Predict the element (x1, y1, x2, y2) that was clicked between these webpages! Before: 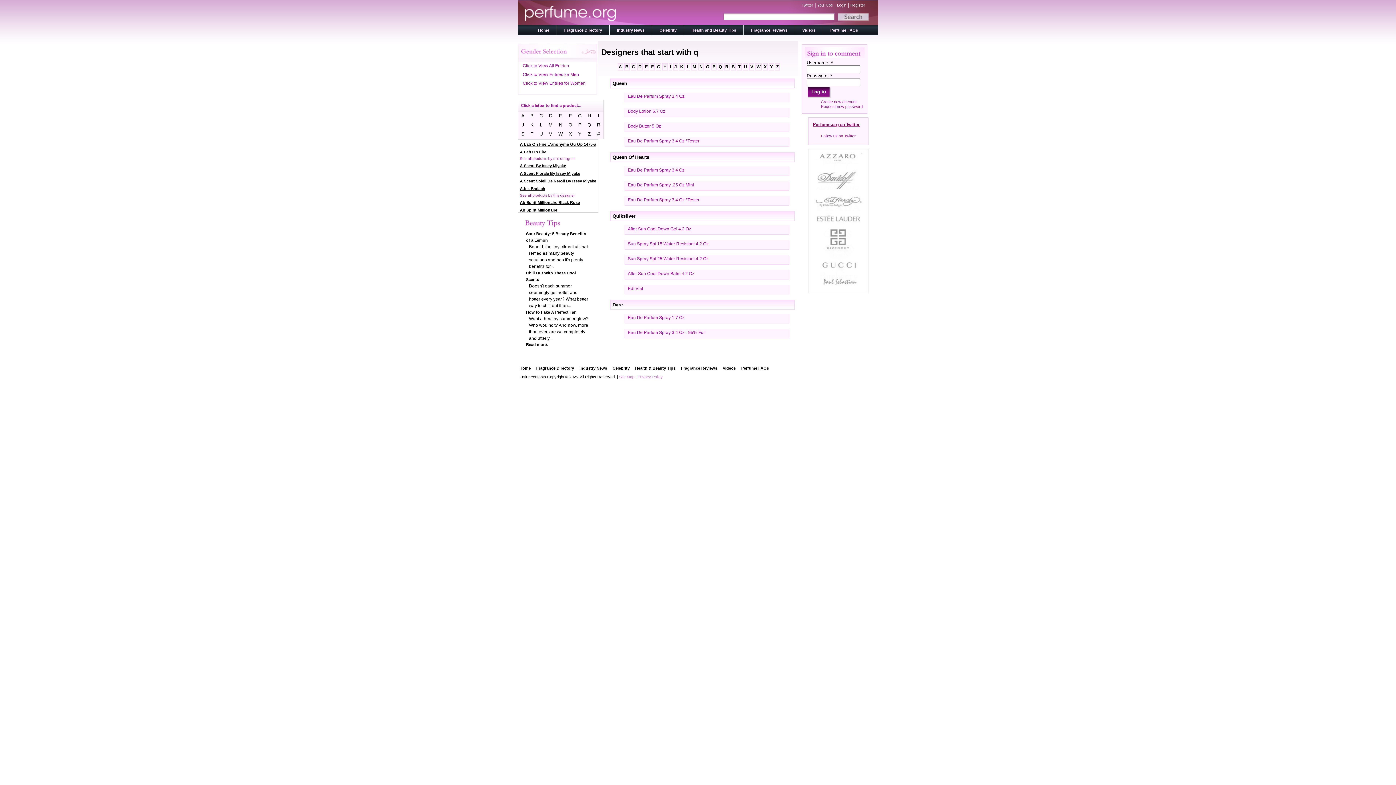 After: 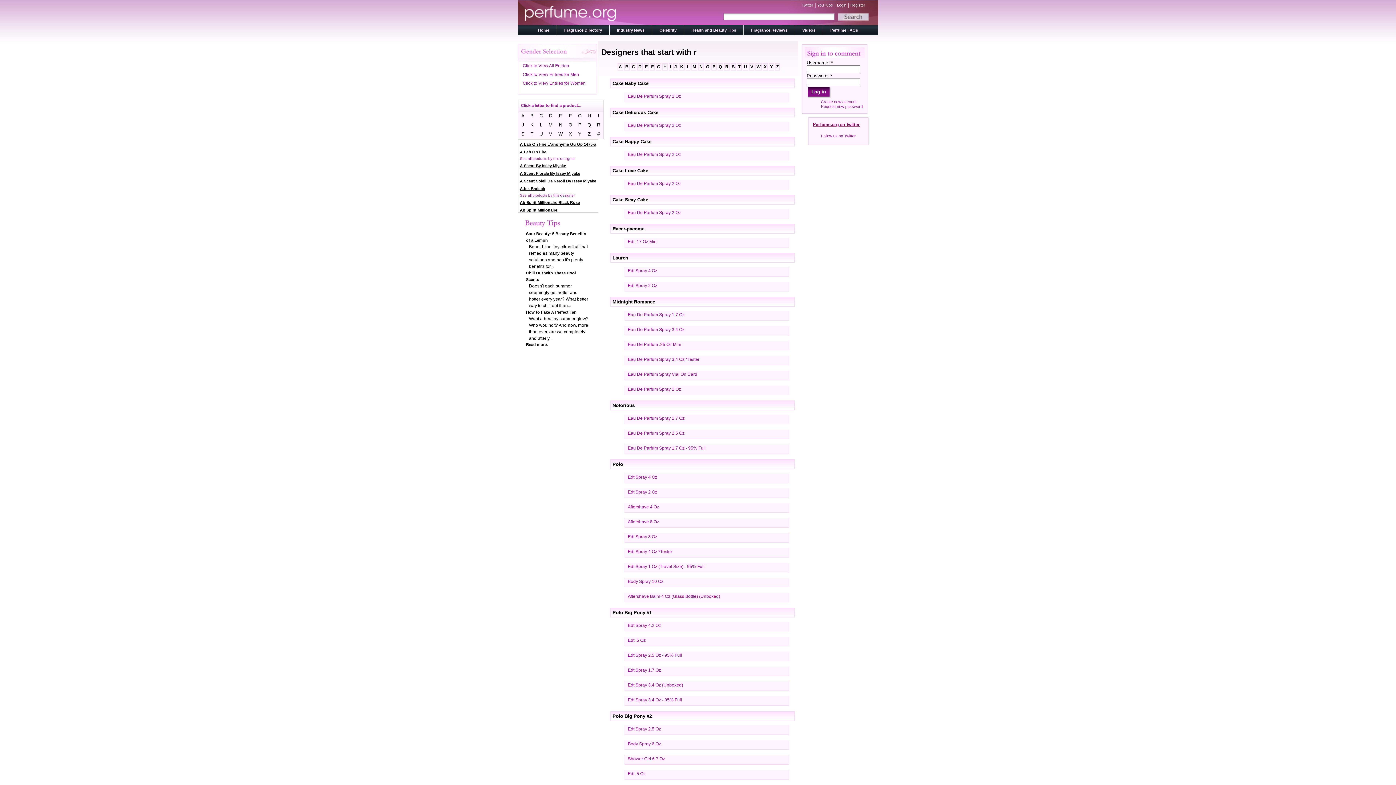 Action: label: R bbox: (724, 63, 729, 70)